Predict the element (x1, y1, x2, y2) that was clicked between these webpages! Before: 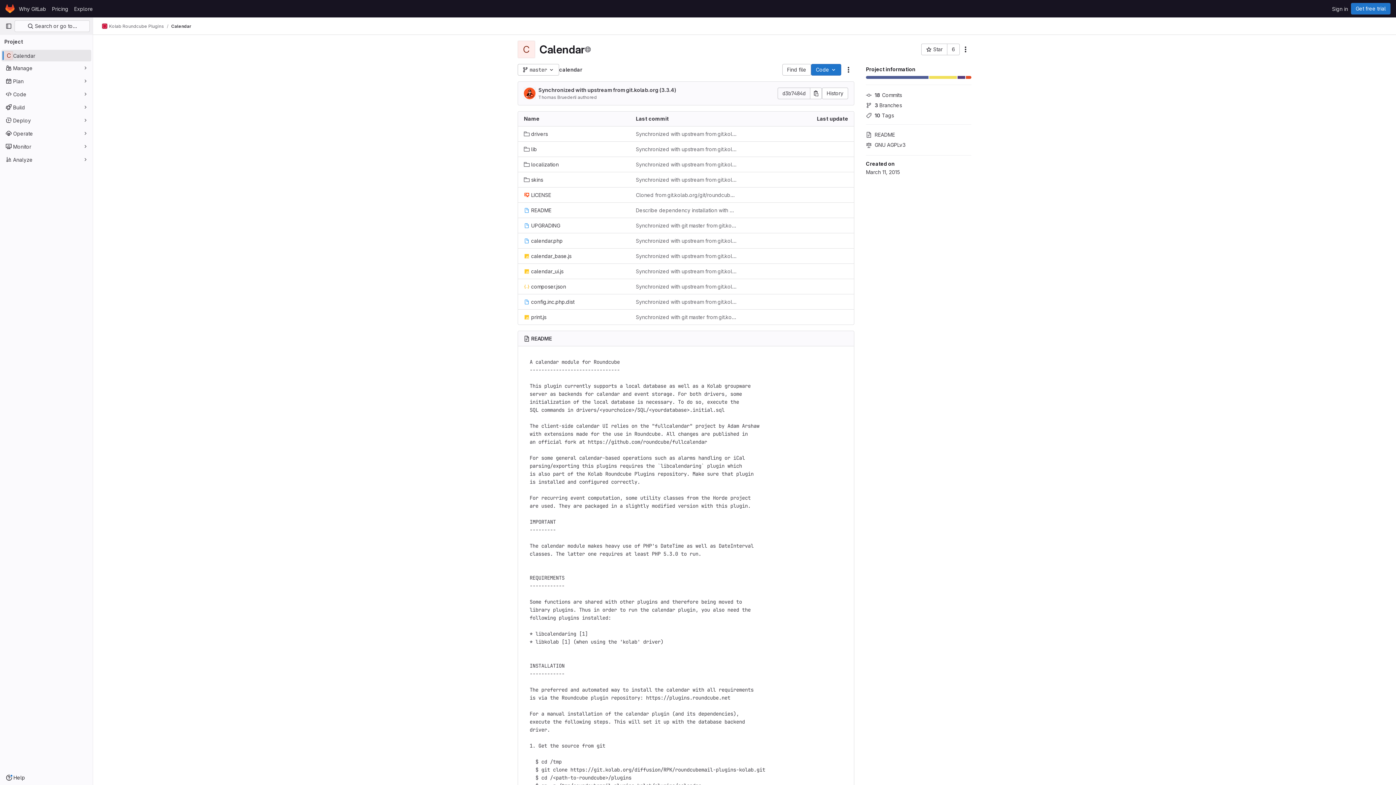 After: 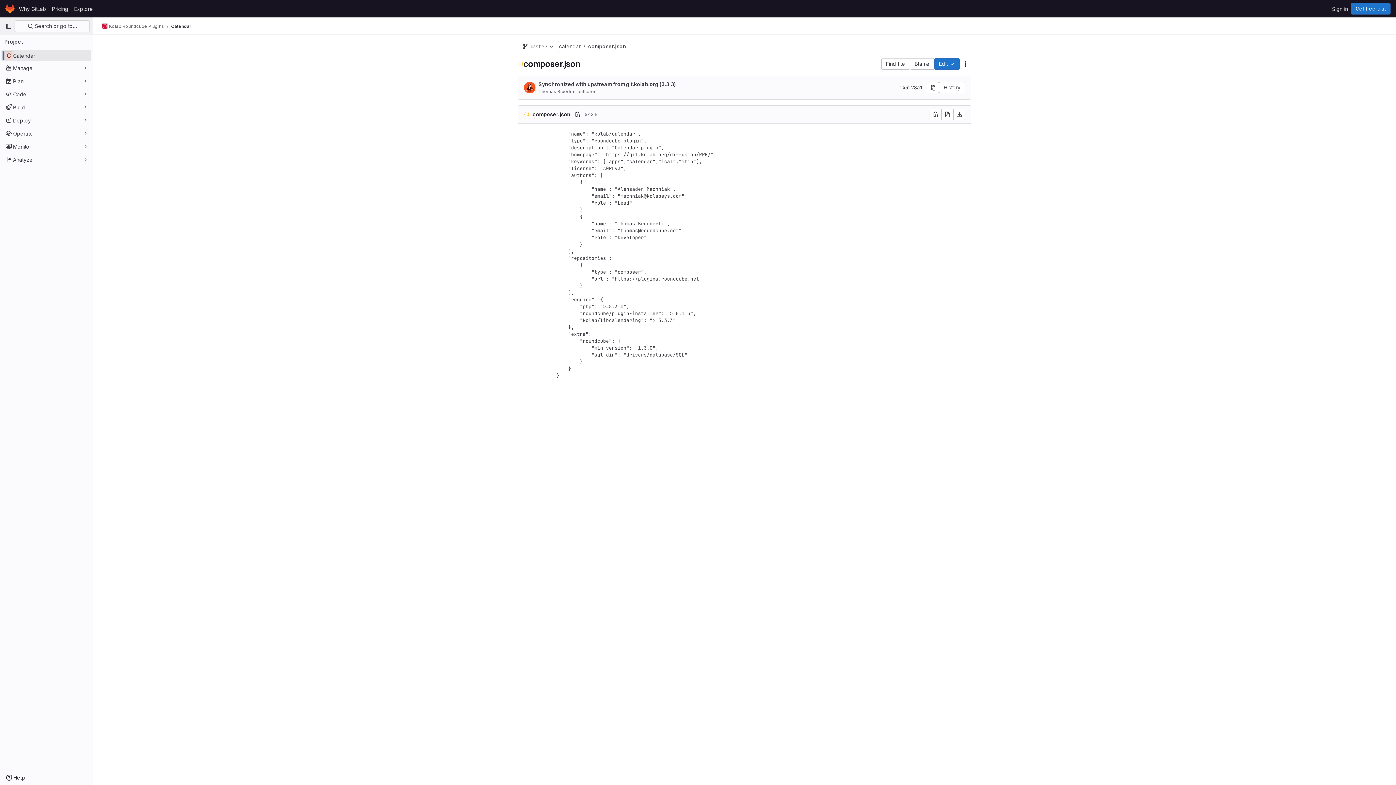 Action: label: composer.json bbox: (524, 282, 566, 290)